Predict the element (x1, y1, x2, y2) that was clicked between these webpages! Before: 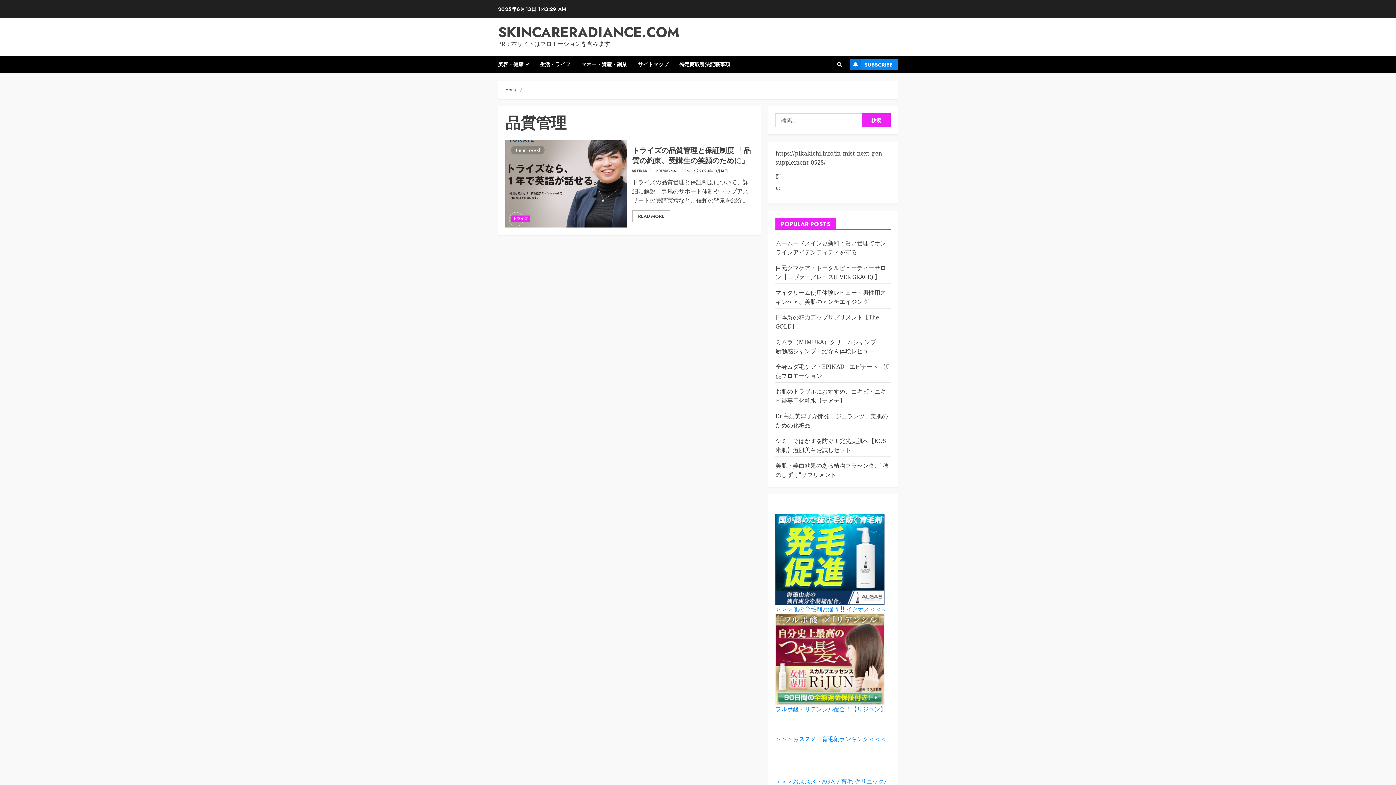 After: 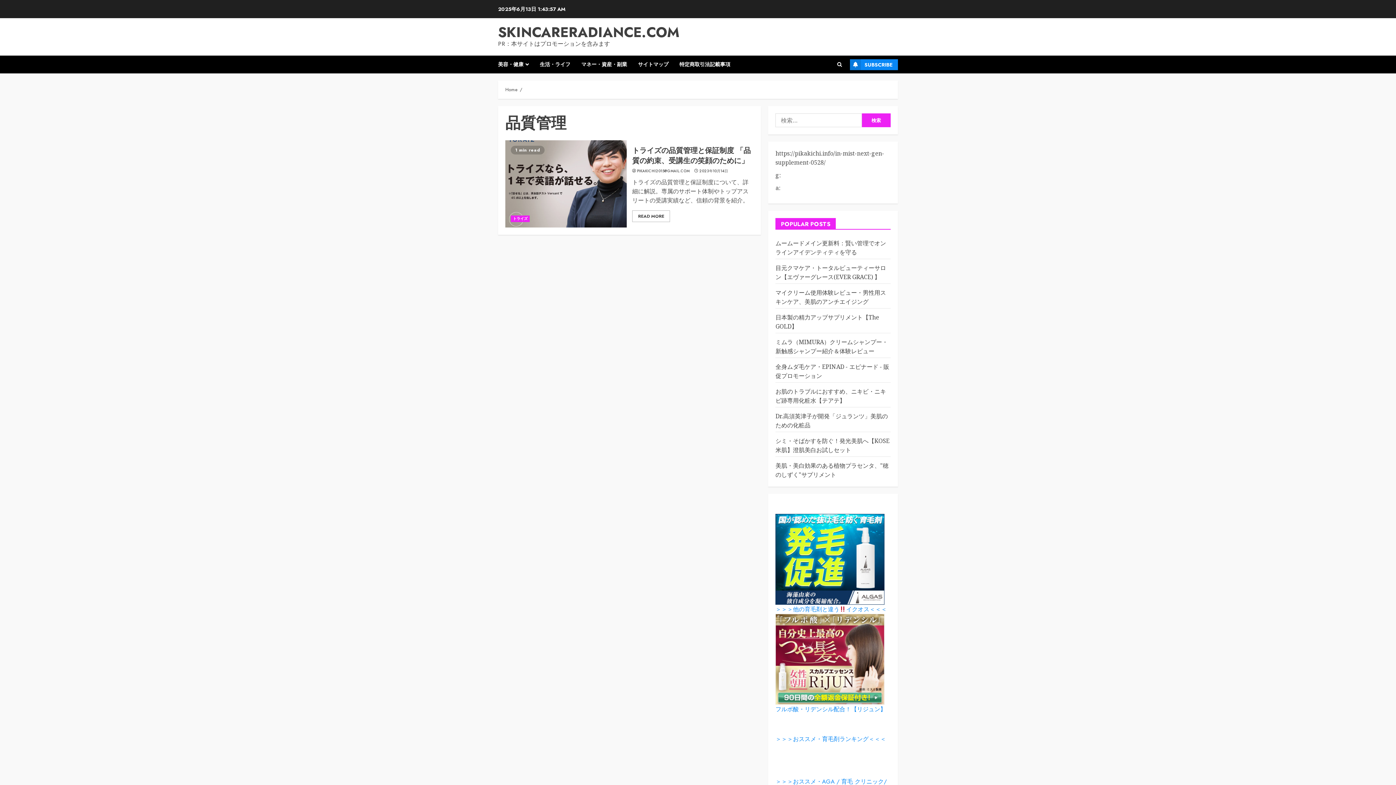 Action: label: SUBSCRIBE bbox: (850, 59, 898, 70)